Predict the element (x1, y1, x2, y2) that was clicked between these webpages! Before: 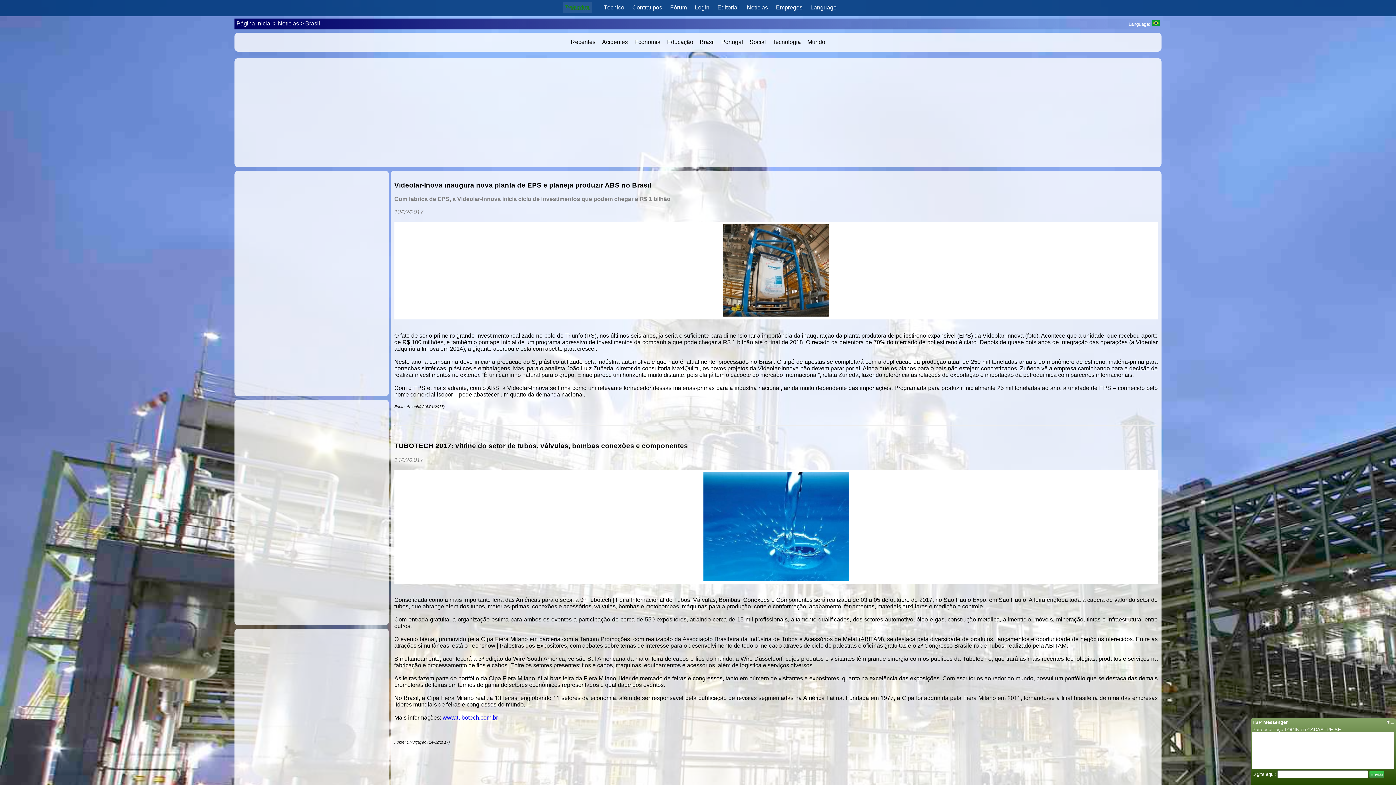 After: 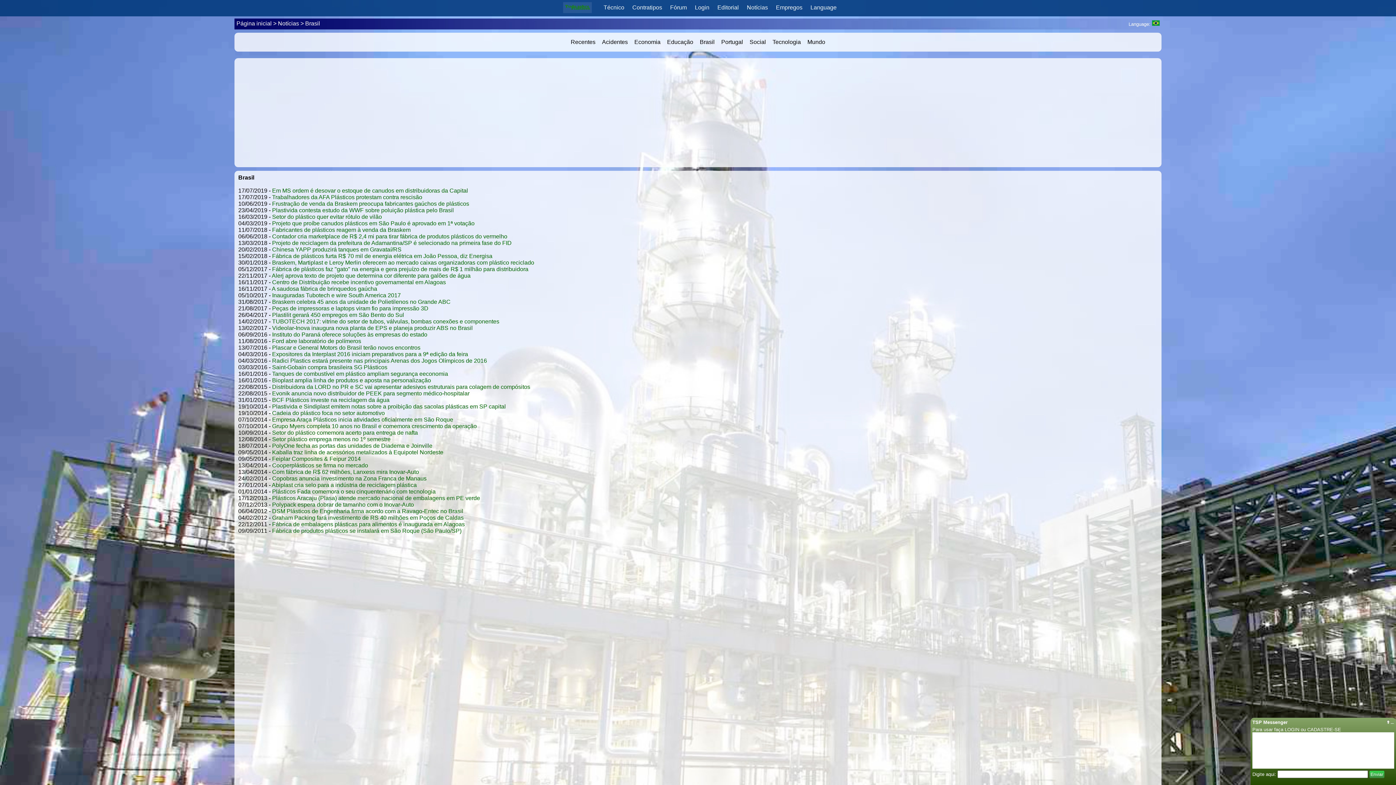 Action: label: Brasil bbox: (305, 20, 320, 26)